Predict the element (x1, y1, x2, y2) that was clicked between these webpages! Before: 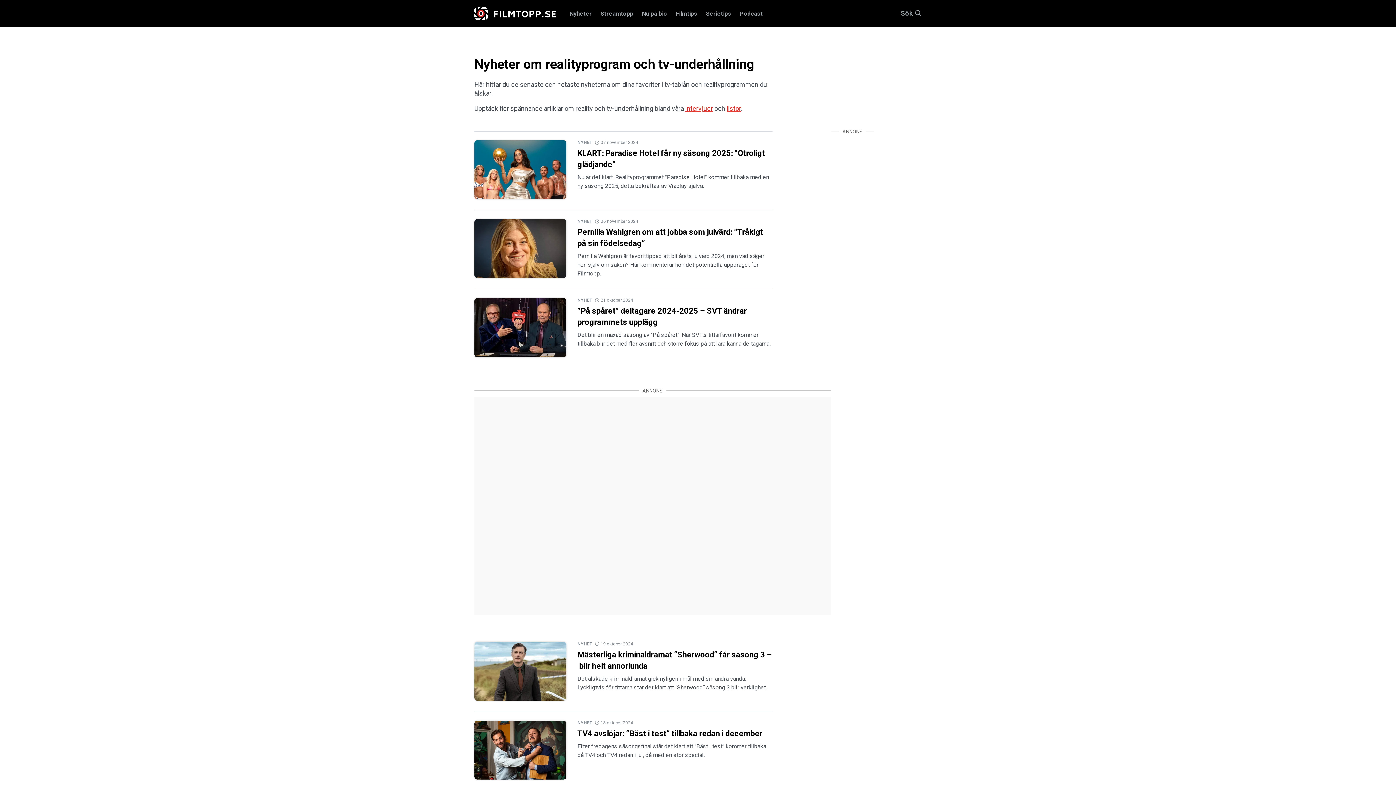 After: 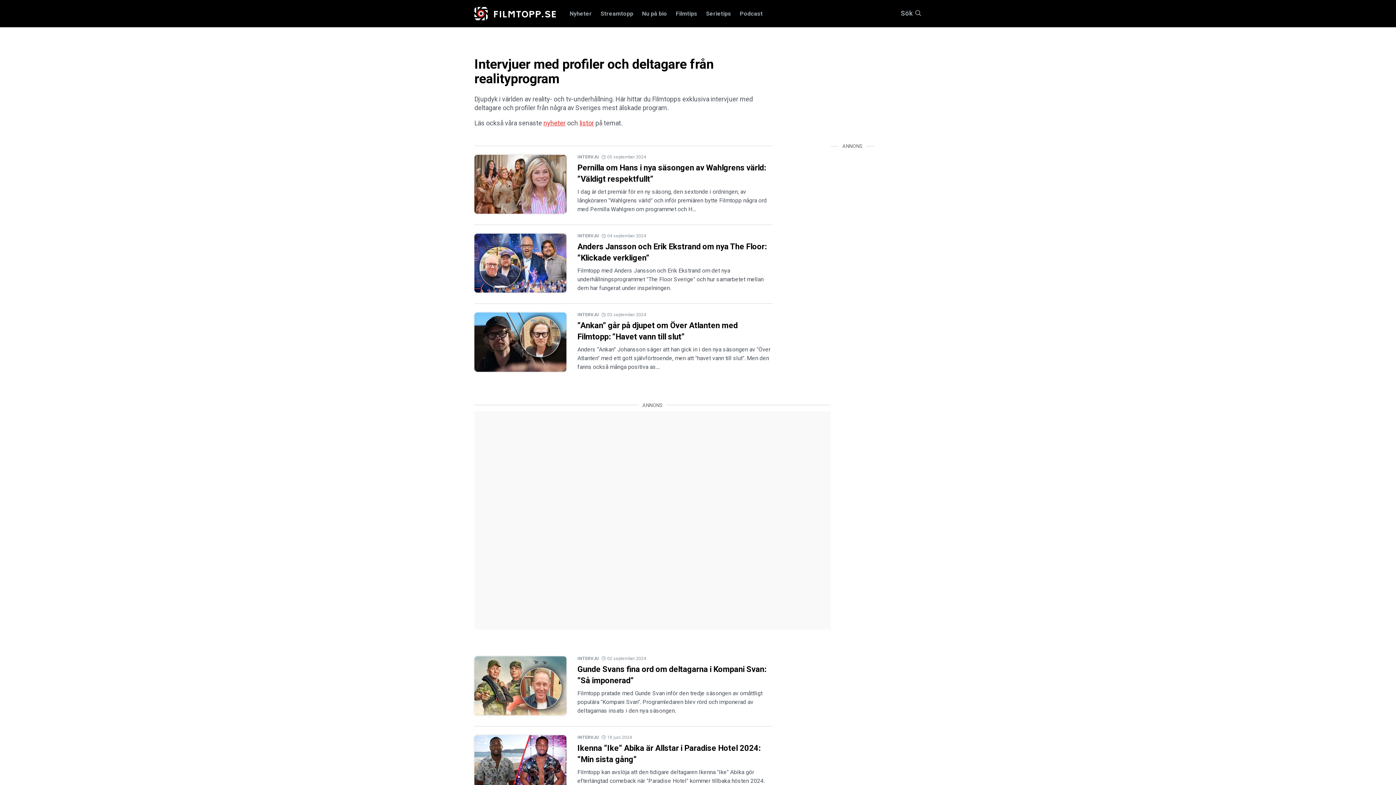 Action: bbox: (685, 104, 713, 112) label: intervjuer